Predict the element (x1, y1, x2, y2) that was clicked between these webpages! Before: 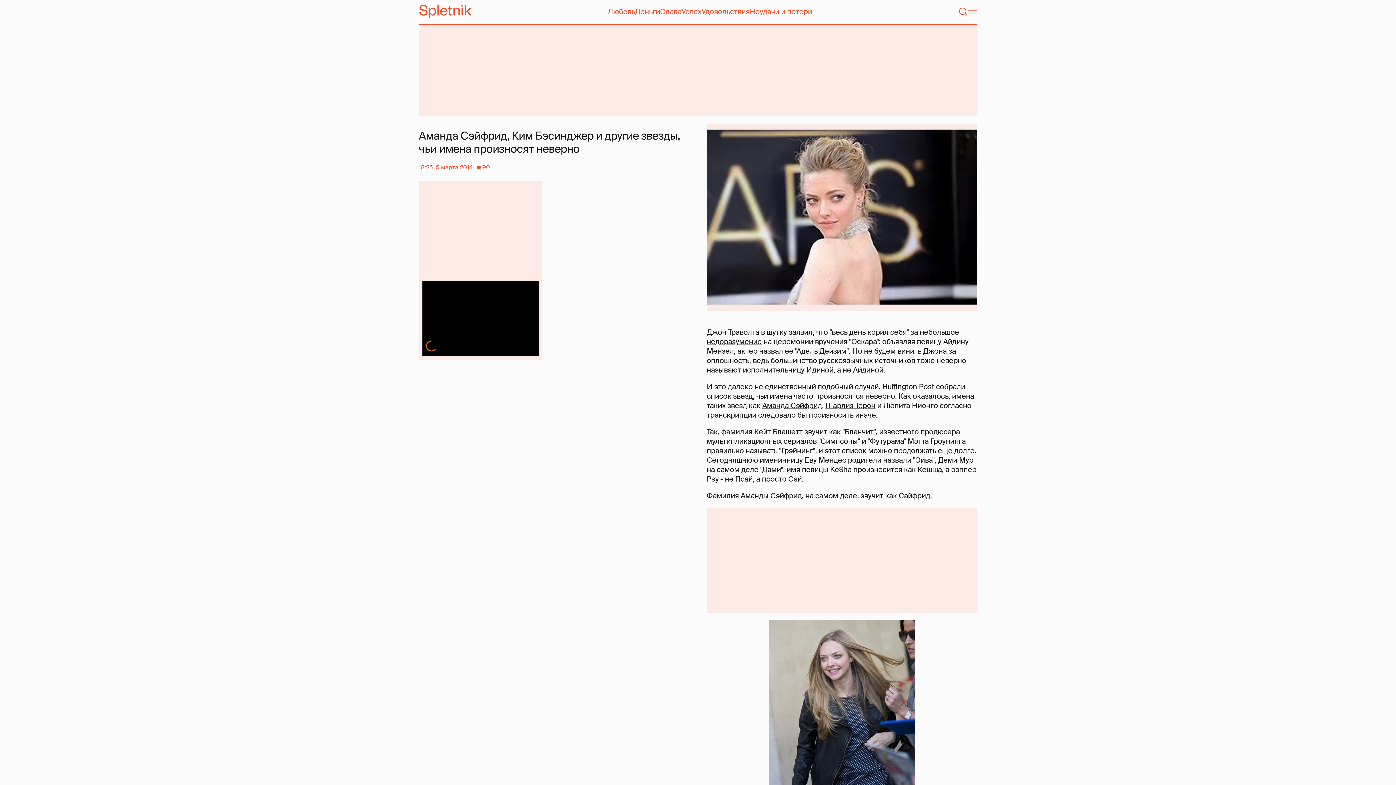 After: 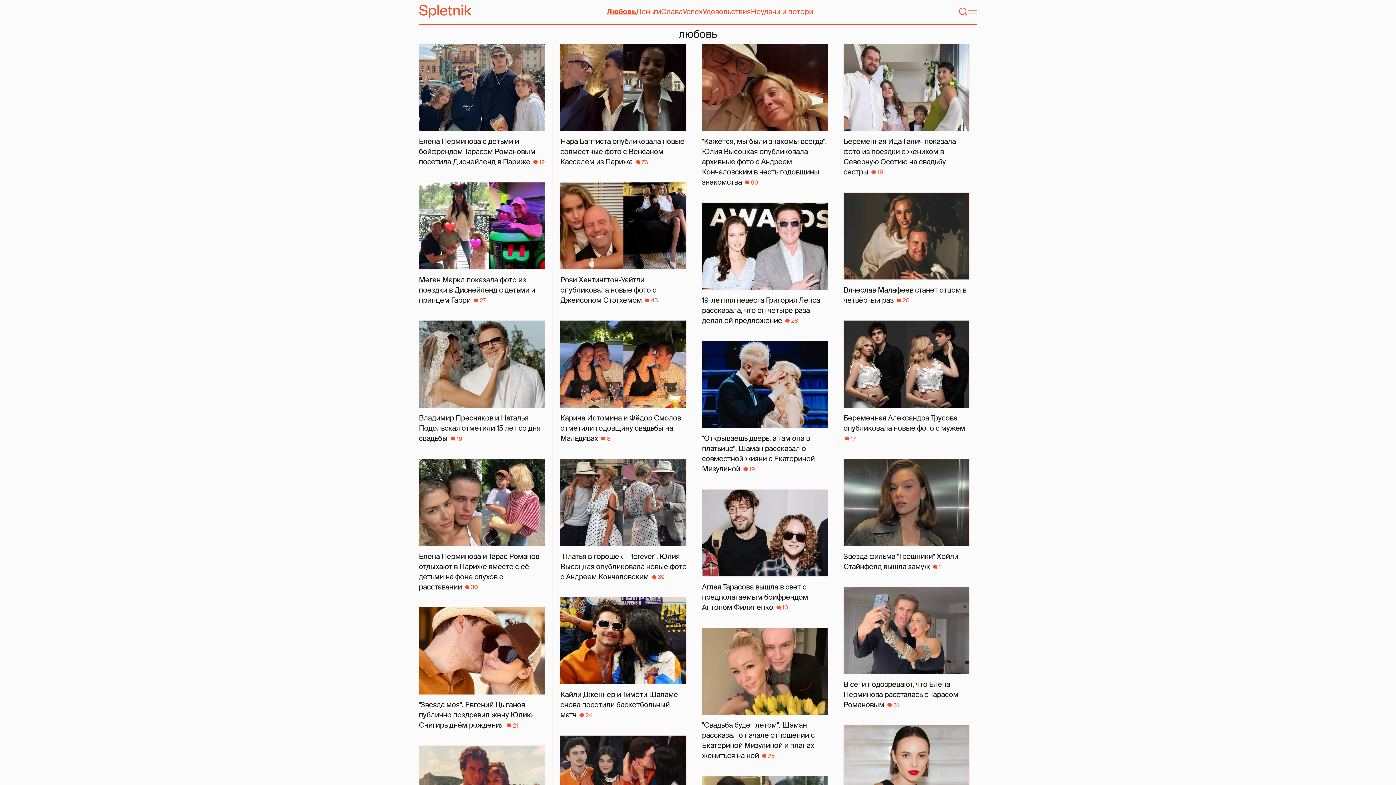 Action: label: Любовь bbox: (607, 6, 635, 16)